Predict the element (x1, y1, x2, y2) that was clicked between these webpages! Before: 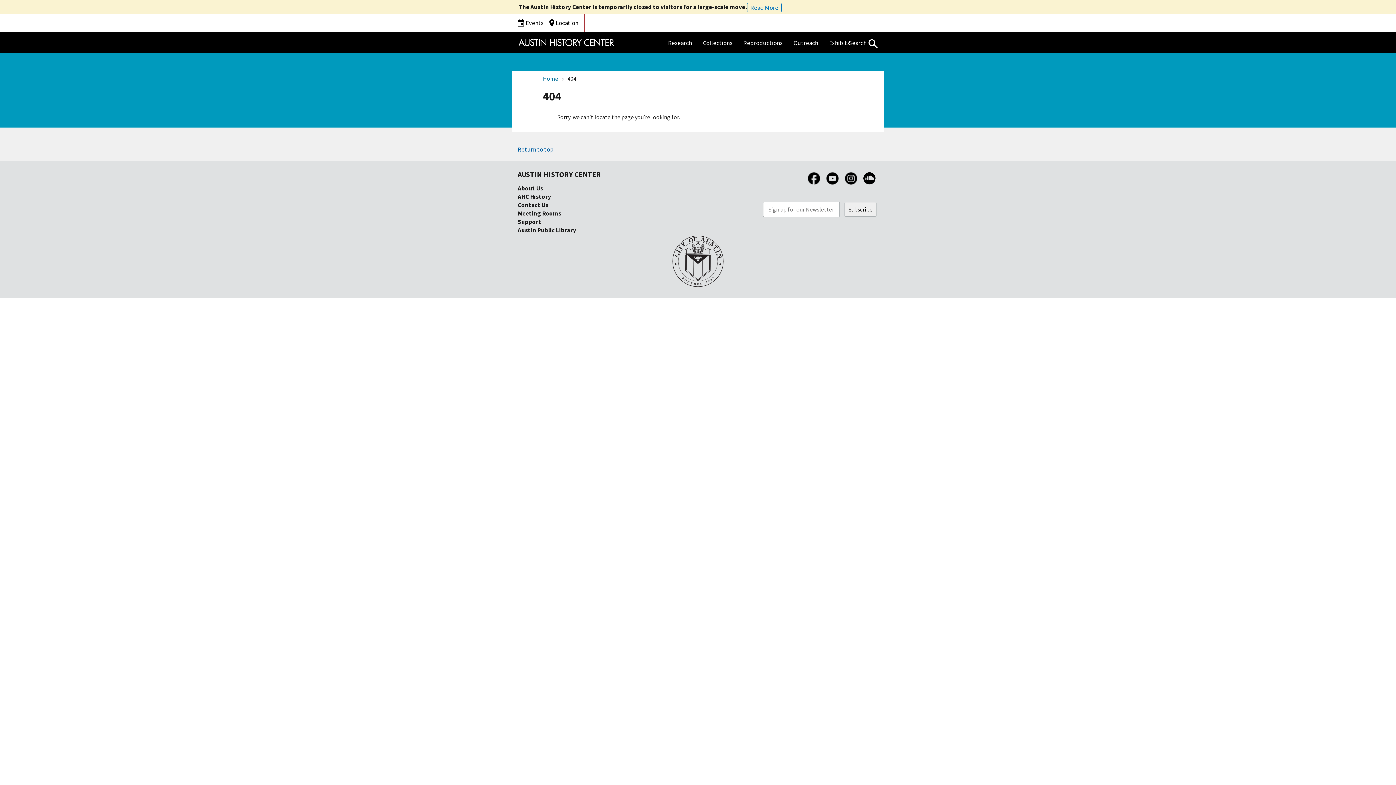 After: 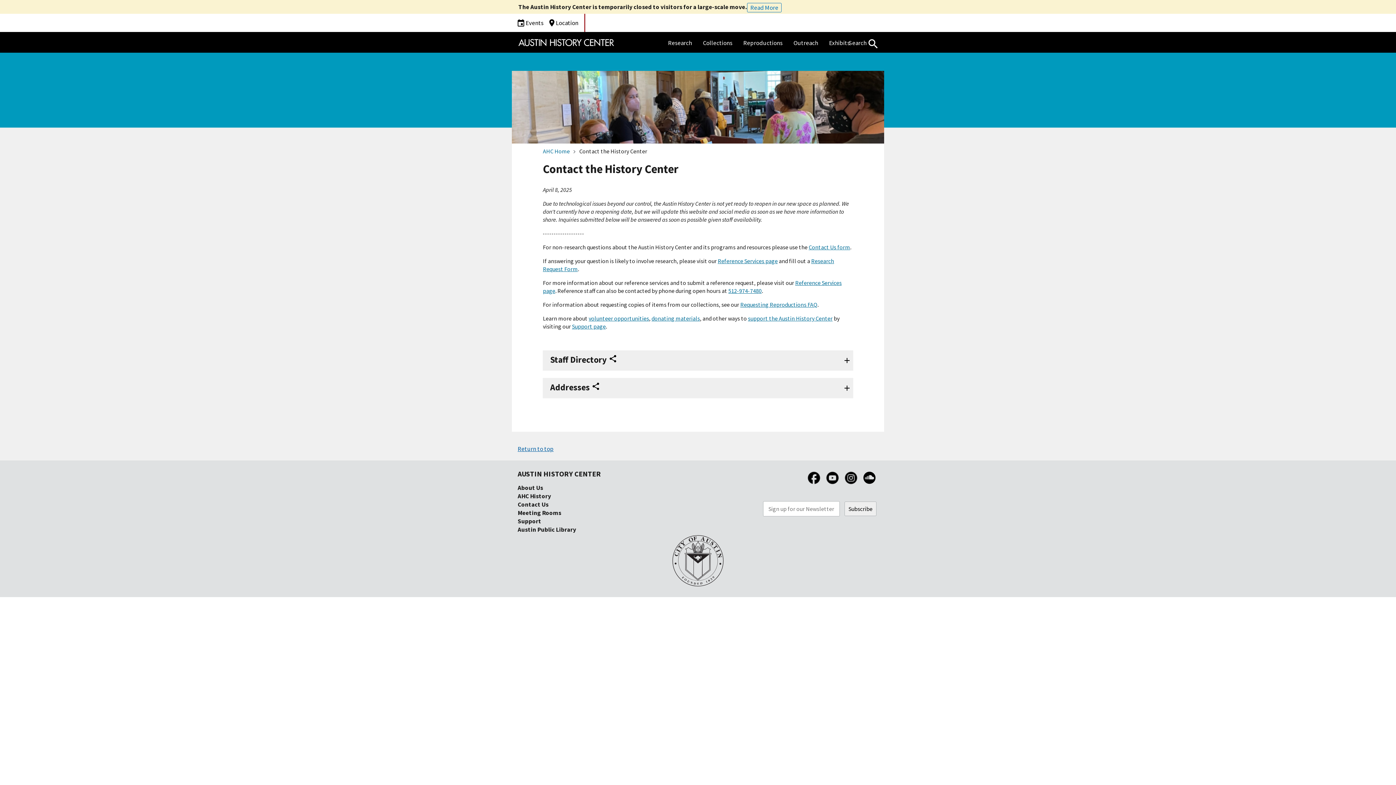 Action: bbox: (517, 201, 548, 209) label: Contact Us